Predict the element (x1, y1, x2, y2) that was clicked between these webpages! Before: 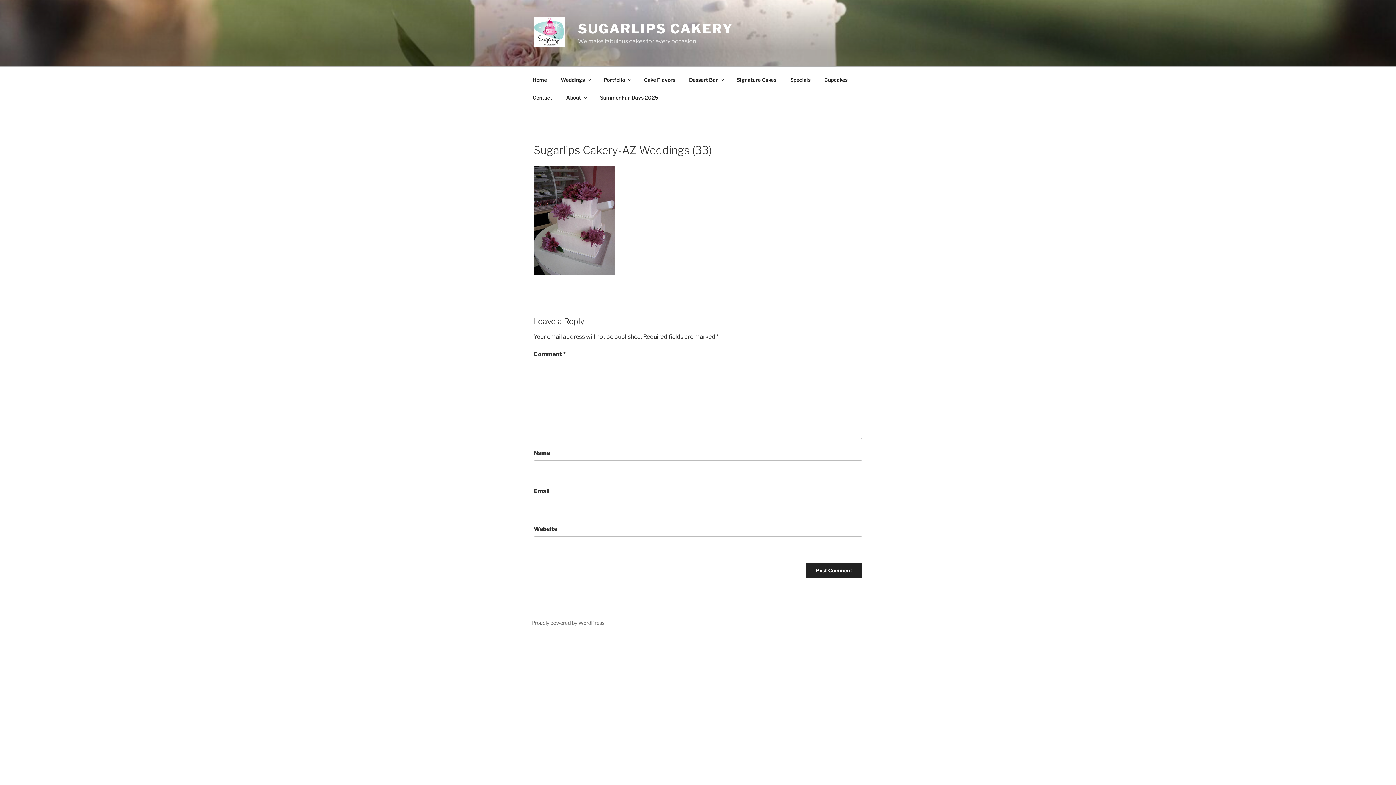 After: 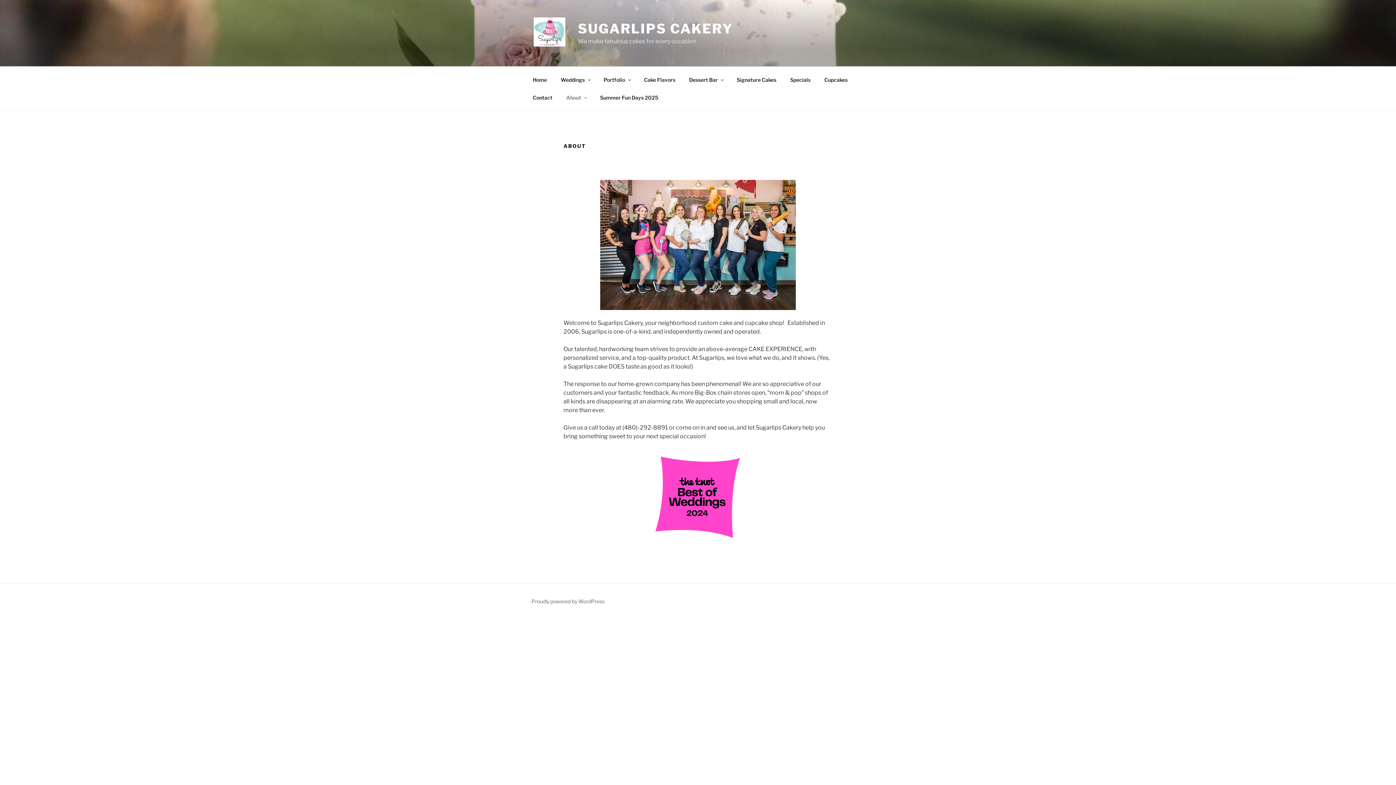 Action: label: About bbox: (560, 88, 592, 106)